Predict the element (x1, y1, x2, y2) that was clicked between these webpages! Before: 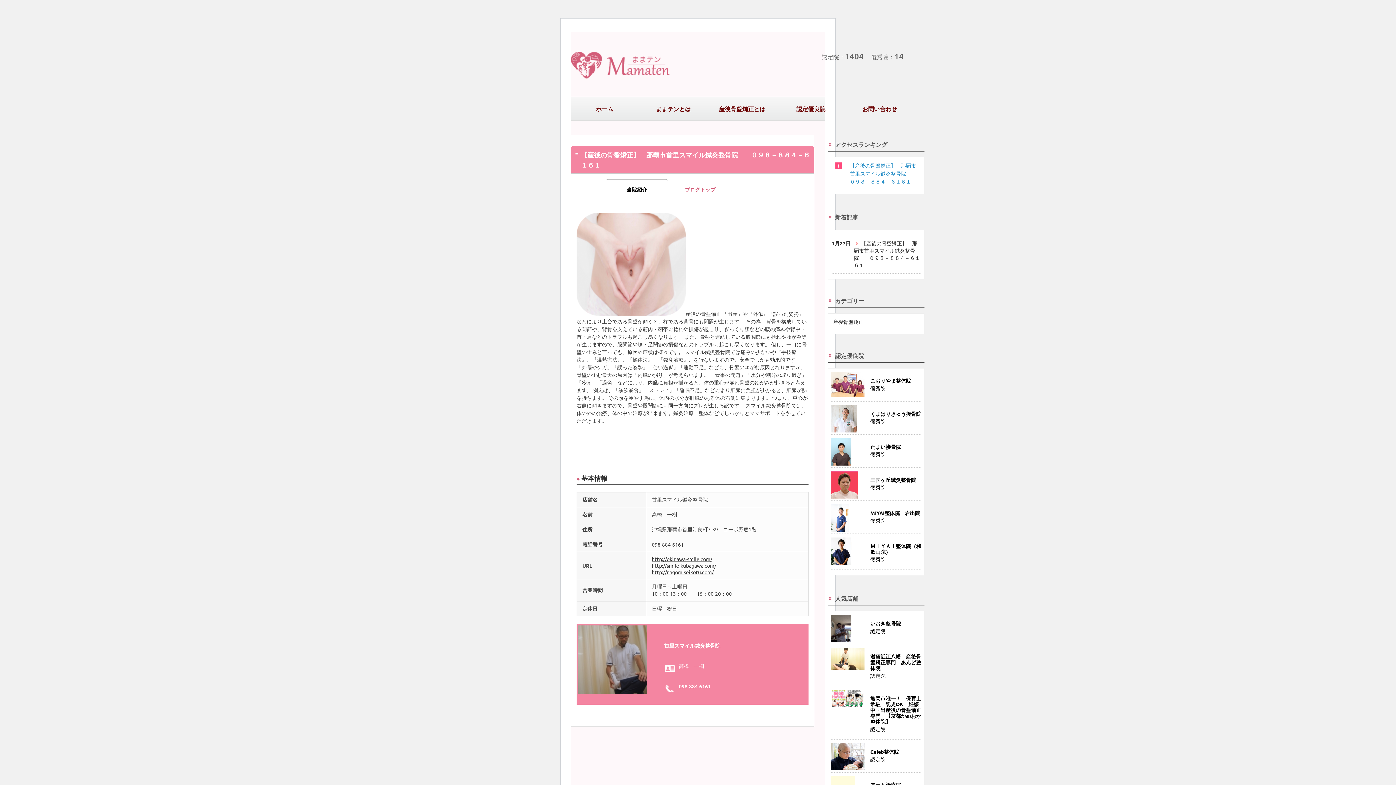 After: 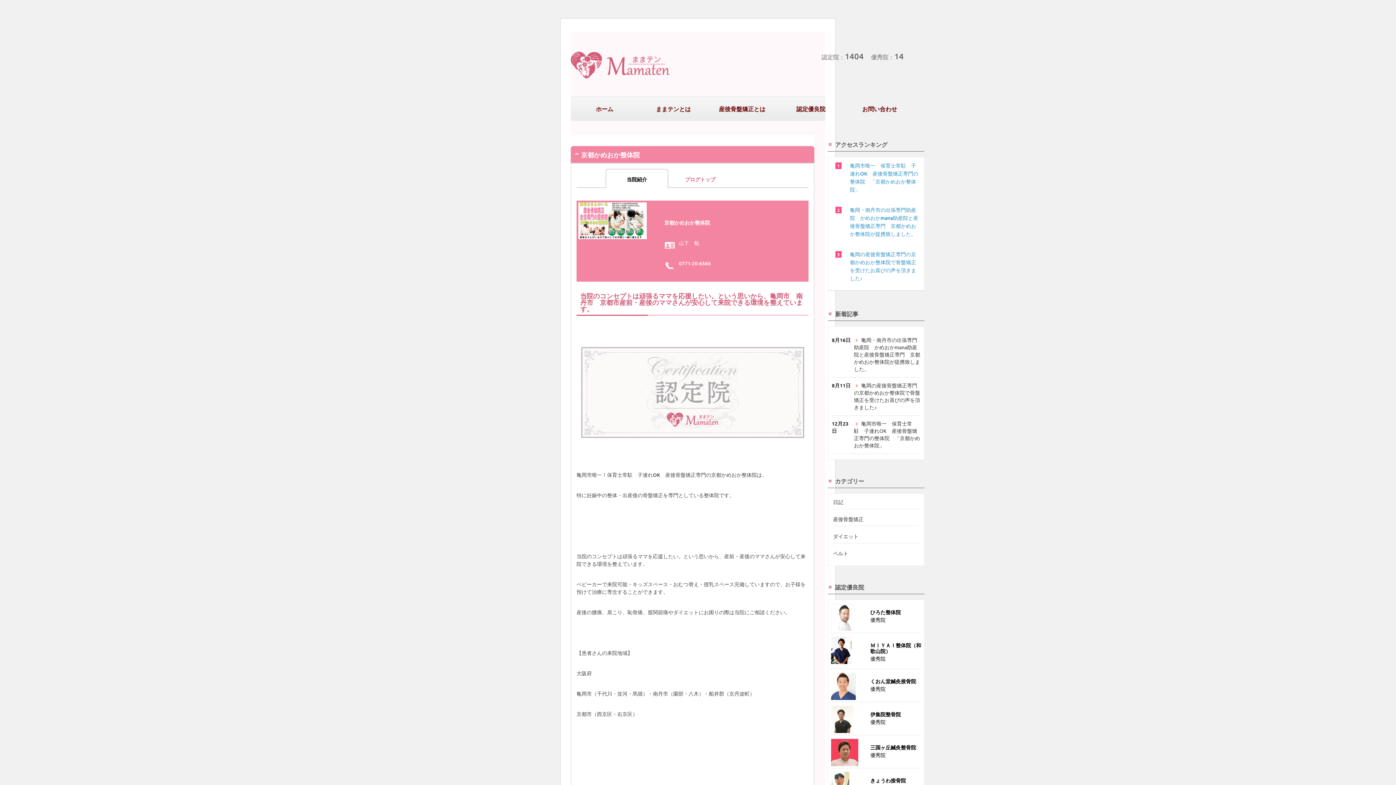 Action: label: 亀岡市唯一！　保育士常駐　託児OK　妊娠中・出産後の骨盤矯正専門　【京都かめおか整体院】
認定院 bbox: (831, 686, 921, 737)